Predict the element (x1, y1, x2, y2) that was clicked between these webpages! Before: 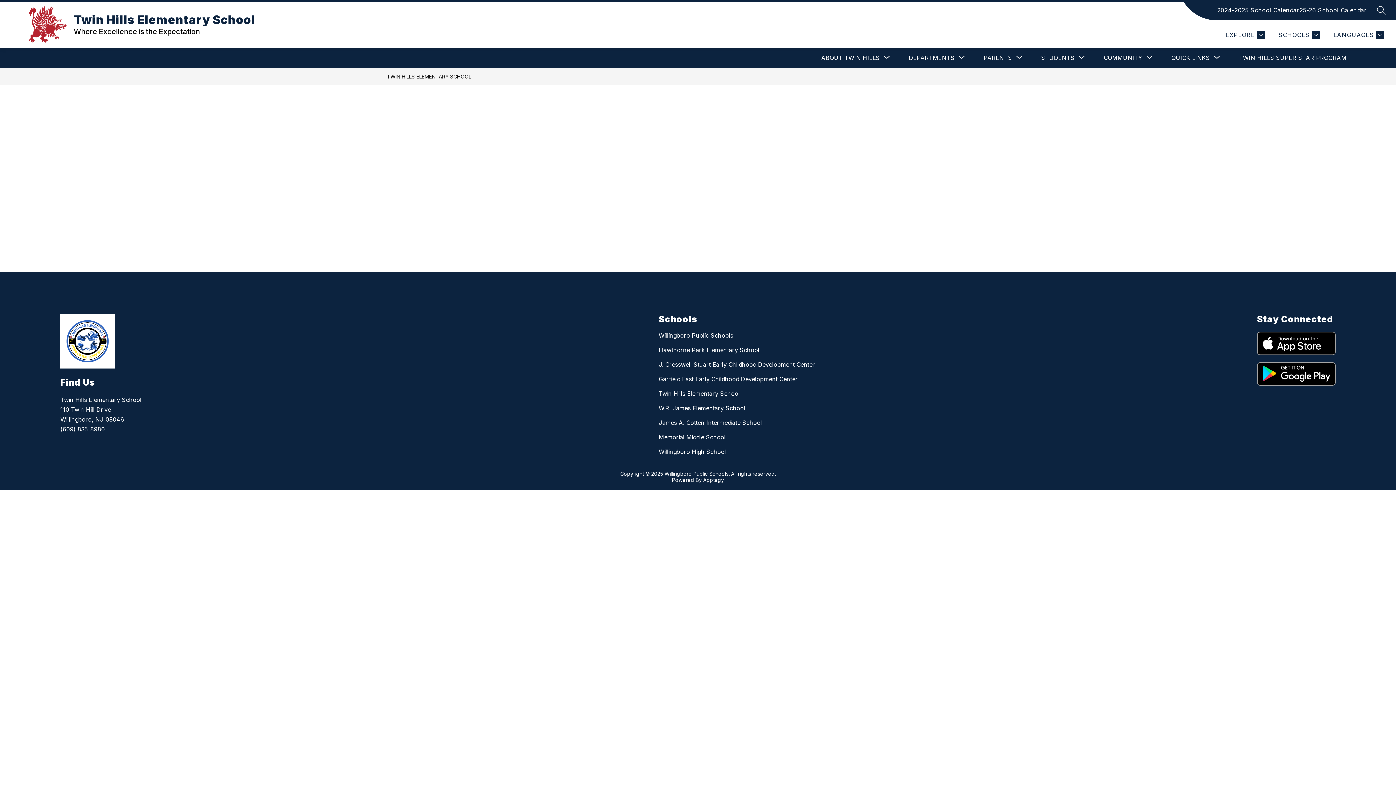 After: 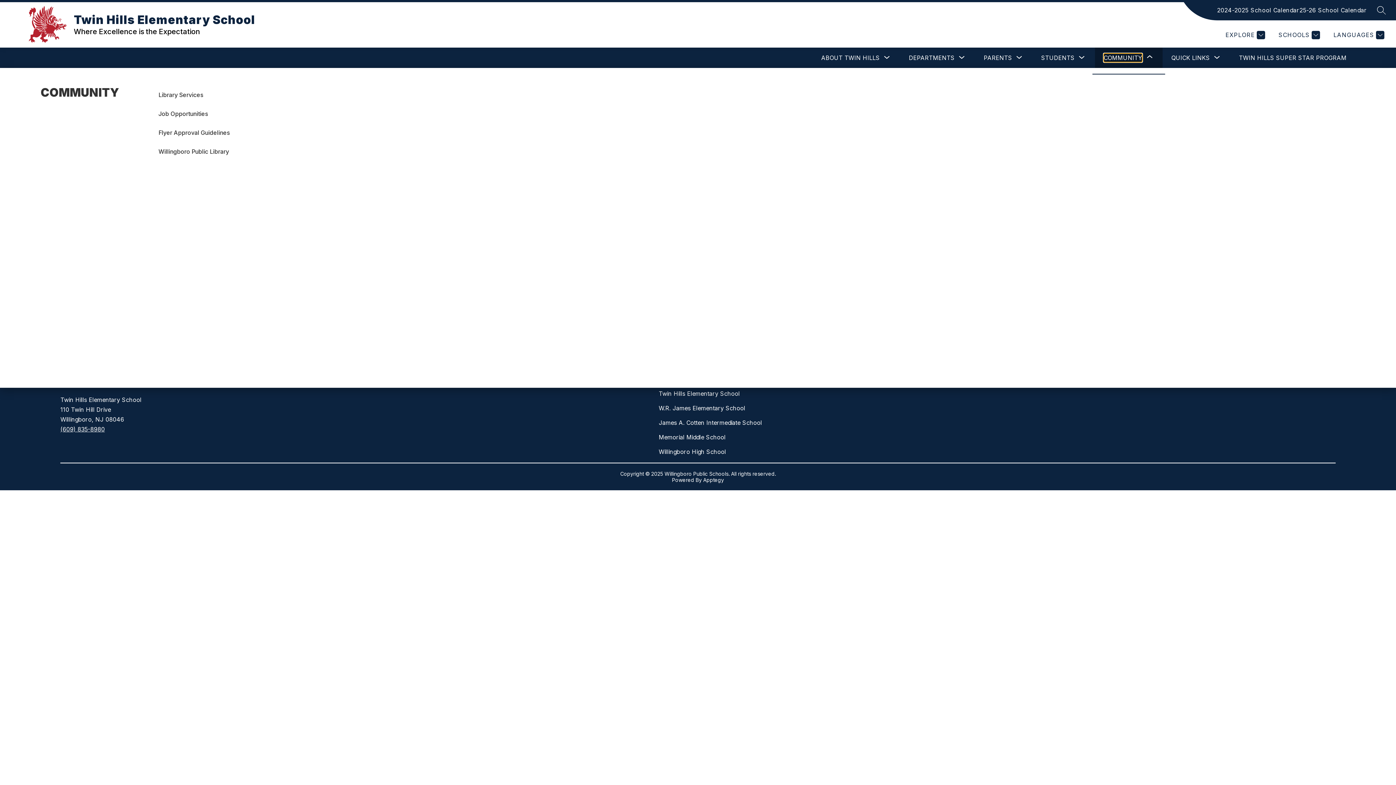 Action: label: Show submenu for COMMUNITY bbox: (1104, 53, 1142, 62)